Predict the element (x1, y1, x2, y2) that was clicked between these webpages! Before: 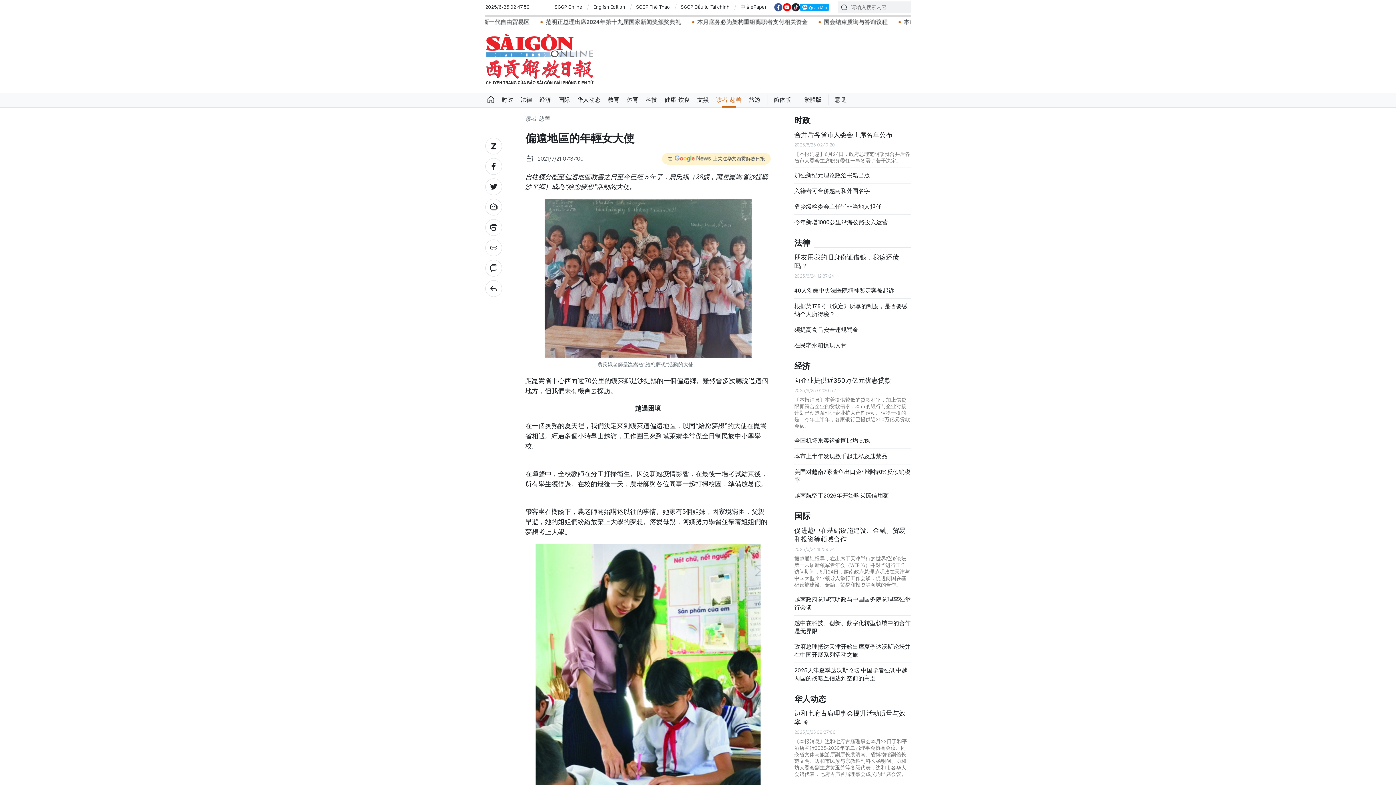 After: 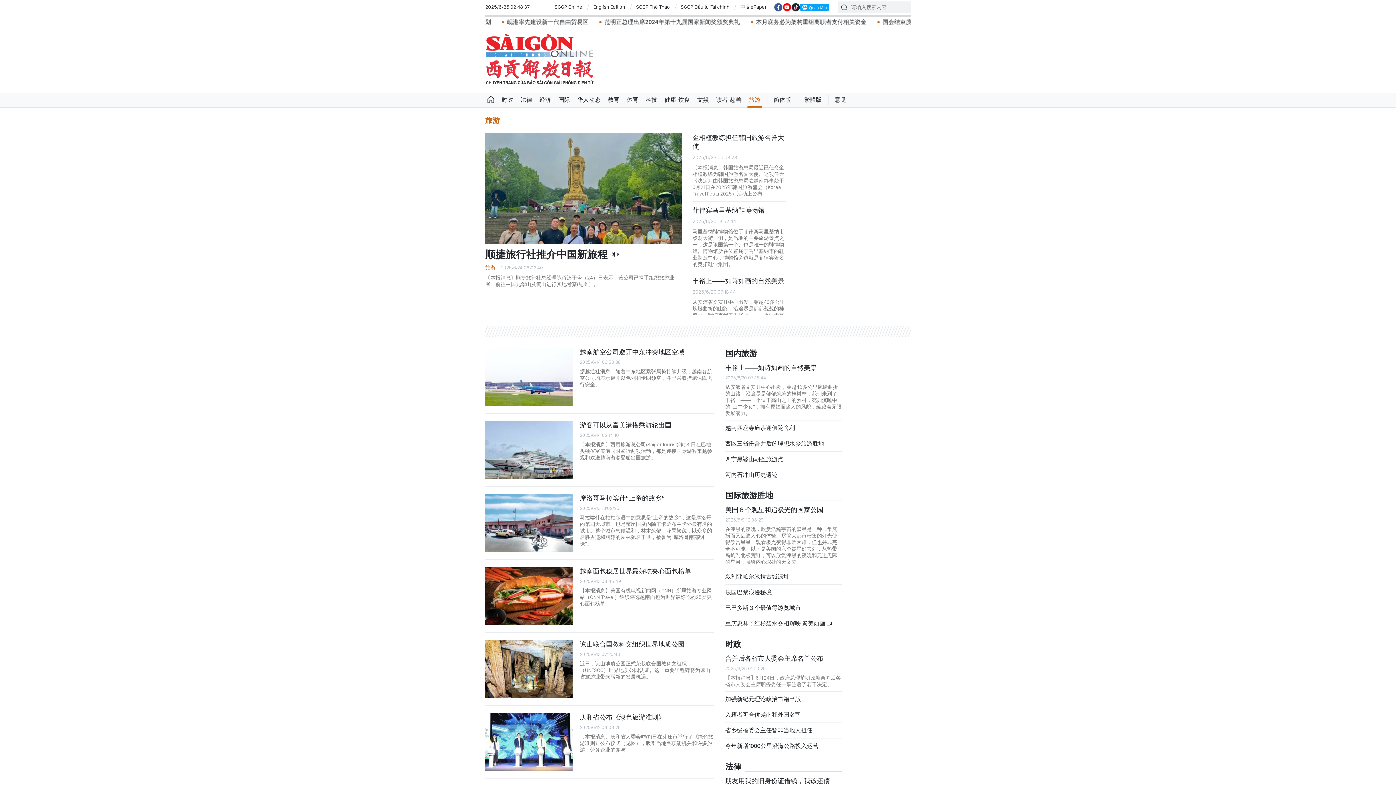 Action: label: 旅游 bbox: (745, 92, 764, 107)